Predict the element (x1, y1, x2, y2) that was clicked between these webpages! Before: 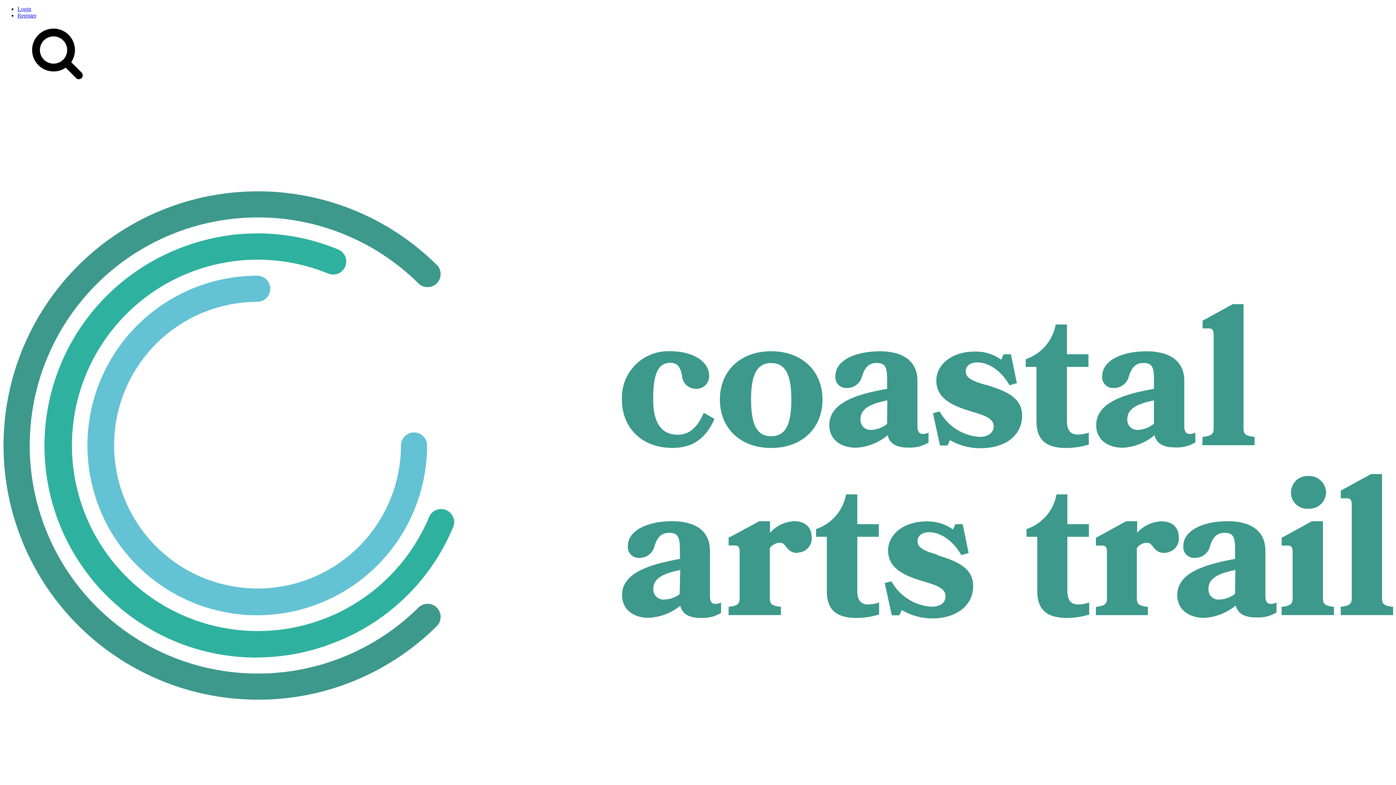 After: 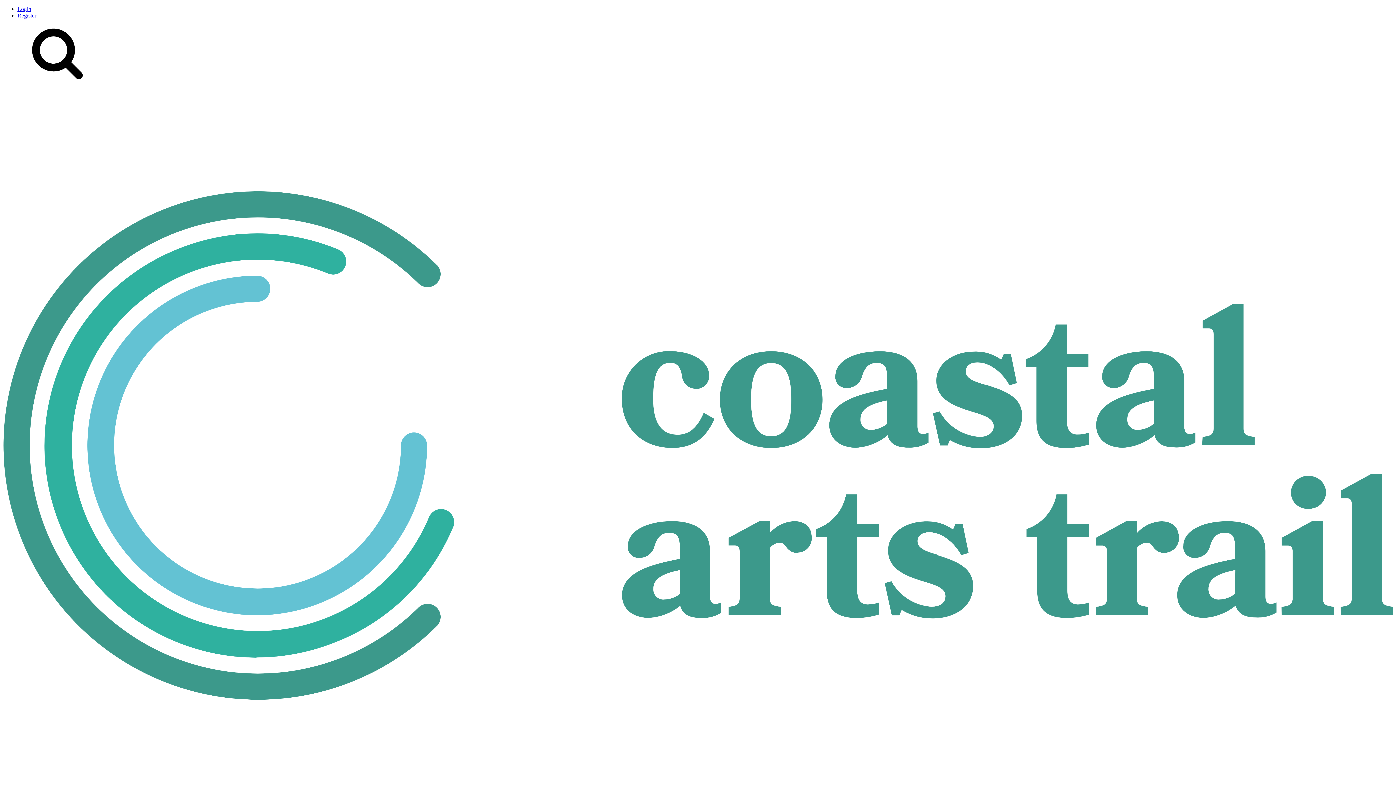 Action: label: Register bbox: (17, 12, 36, 18)